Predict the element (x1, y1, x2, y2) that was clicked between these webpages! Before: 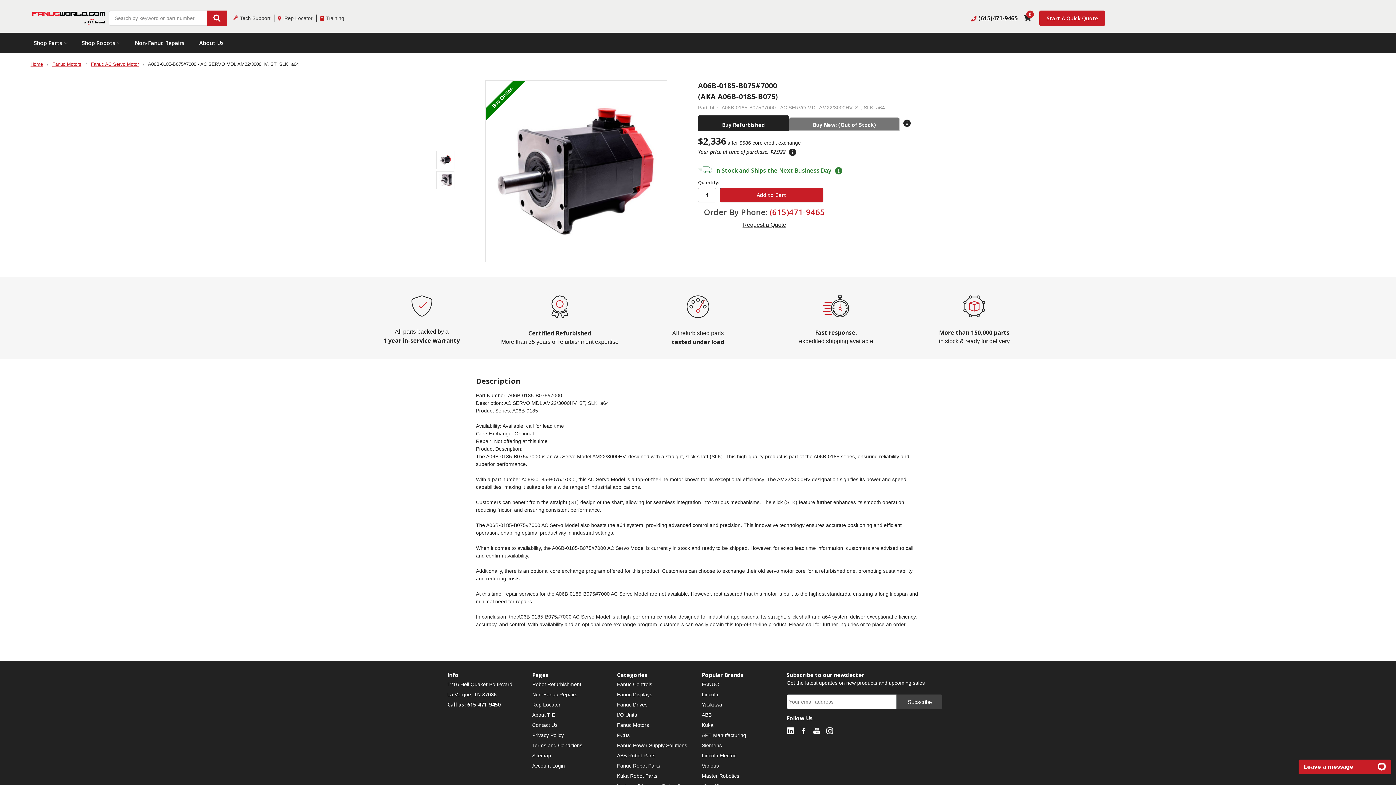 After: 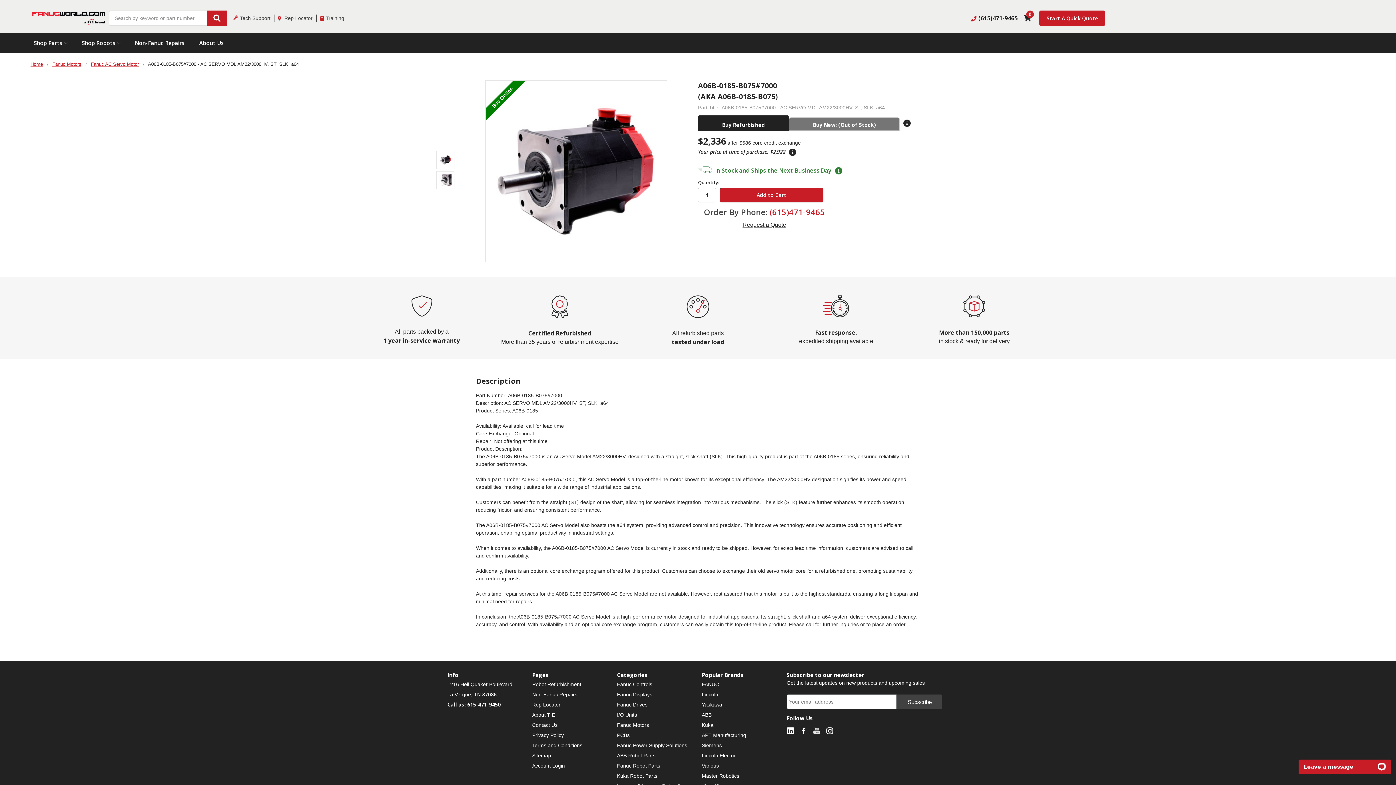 Action: bbox: (813, 727, 820, 734)